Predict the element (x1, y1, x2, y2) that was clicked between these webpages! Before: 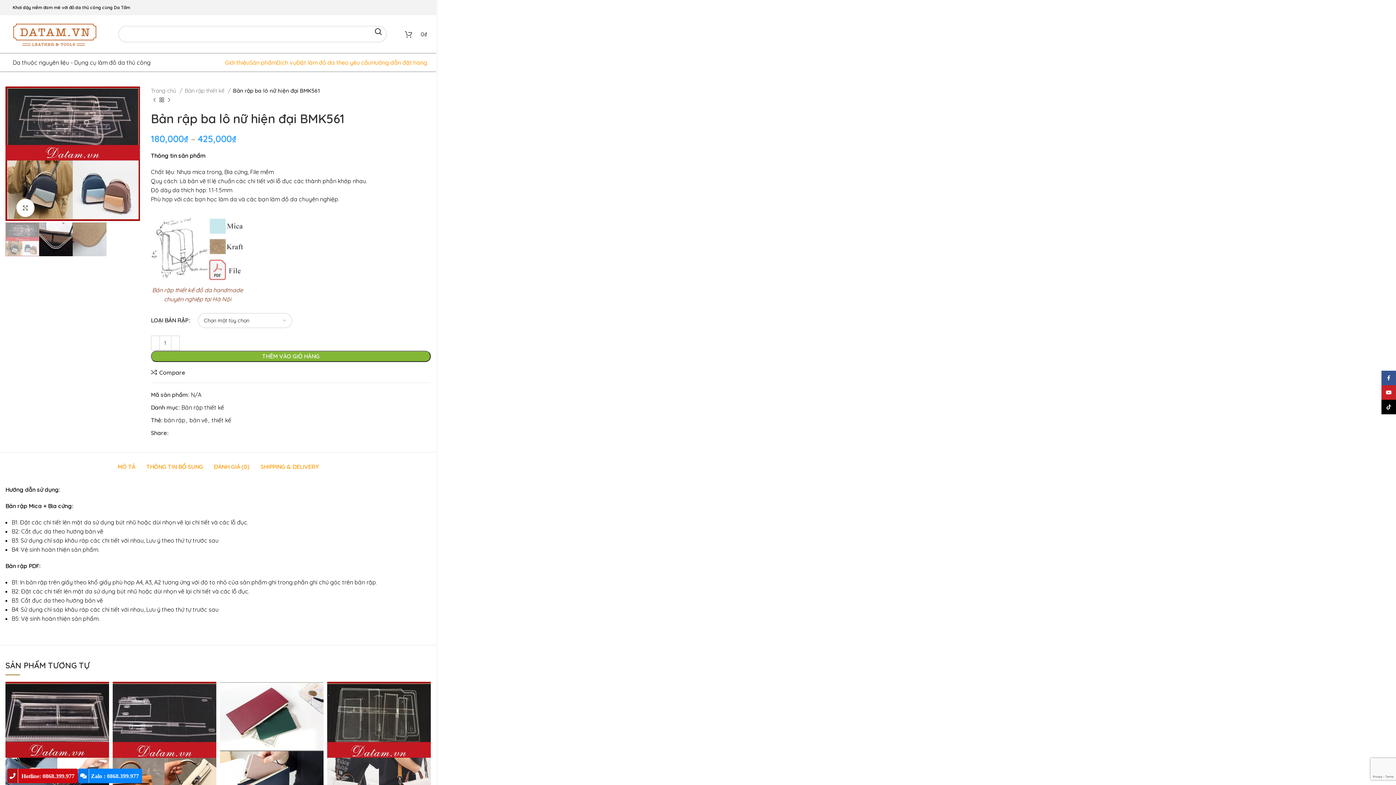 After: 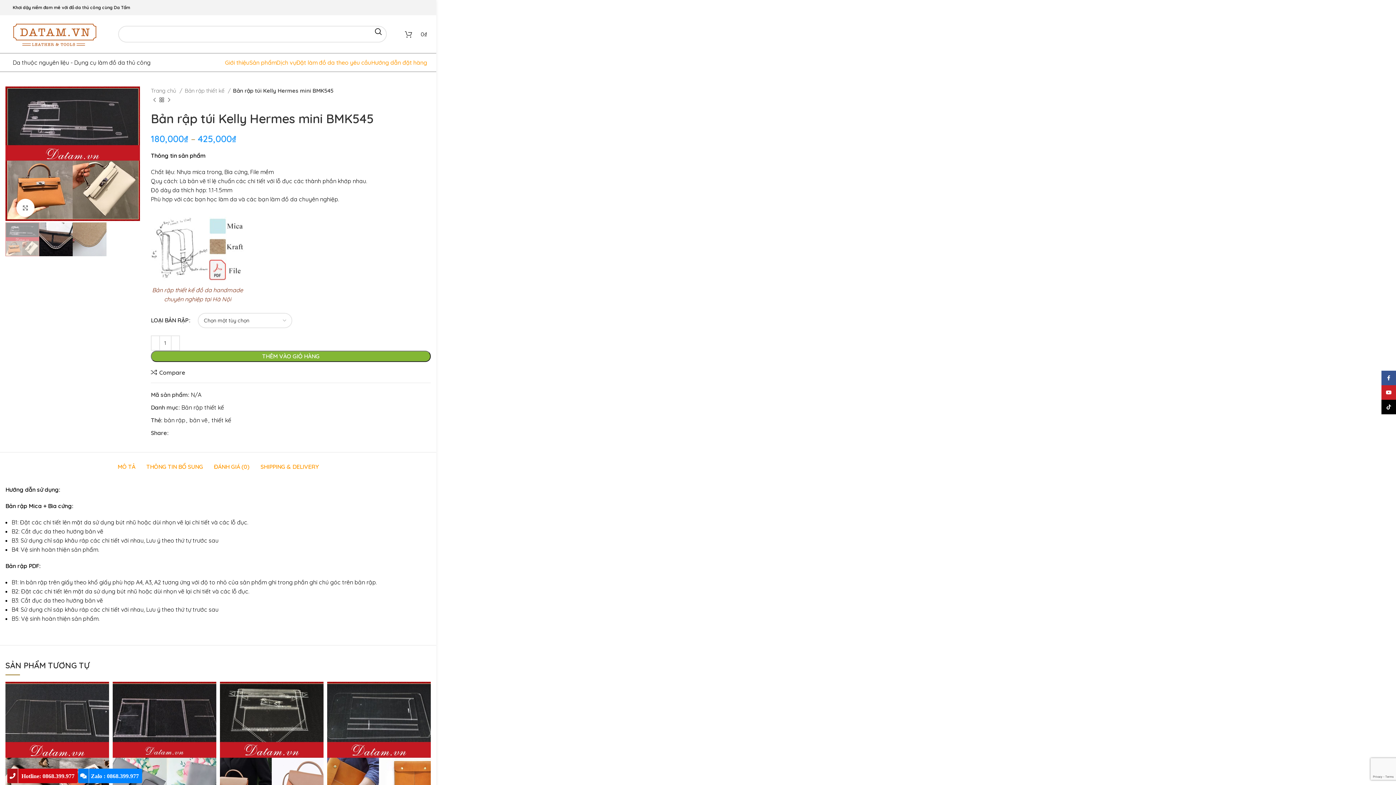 Action: bbox: (112, 682, 216, 820)